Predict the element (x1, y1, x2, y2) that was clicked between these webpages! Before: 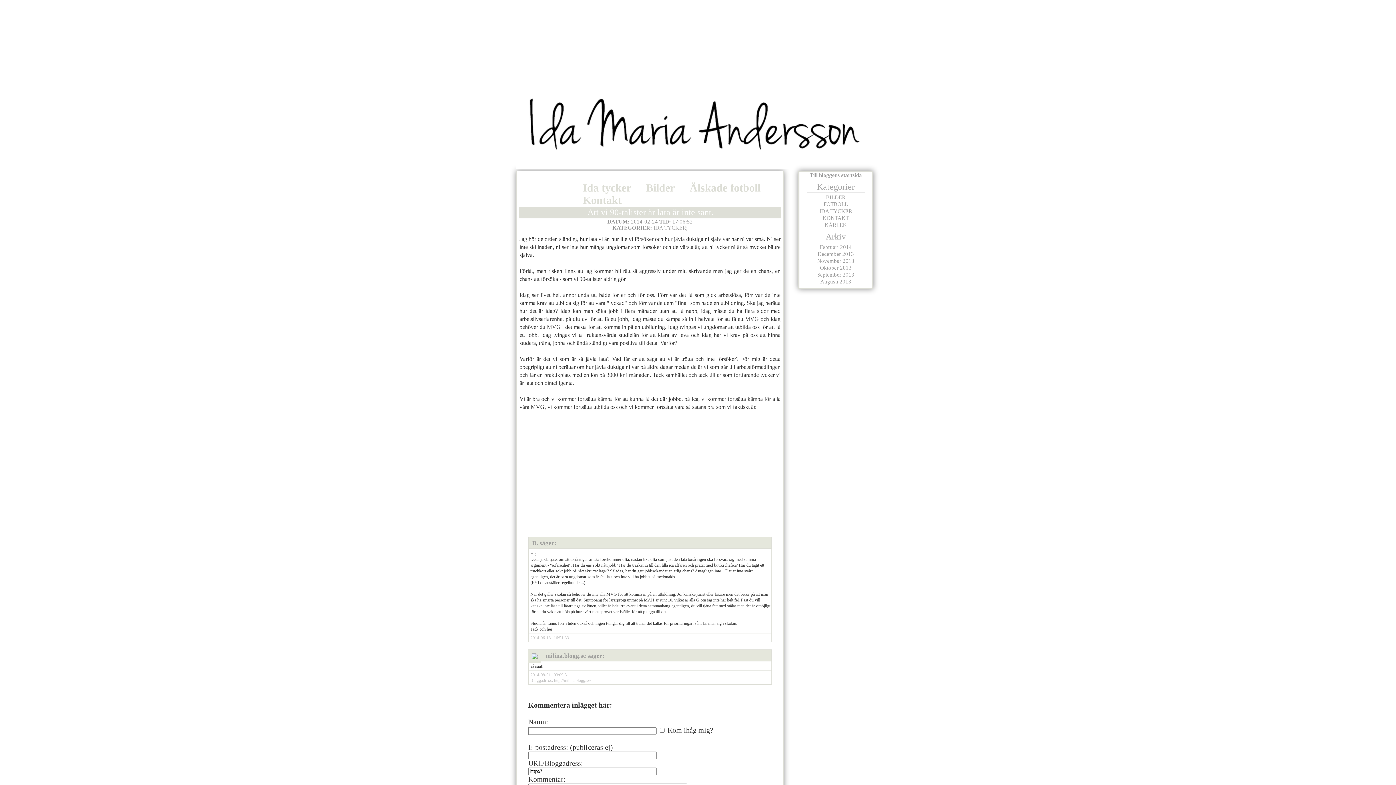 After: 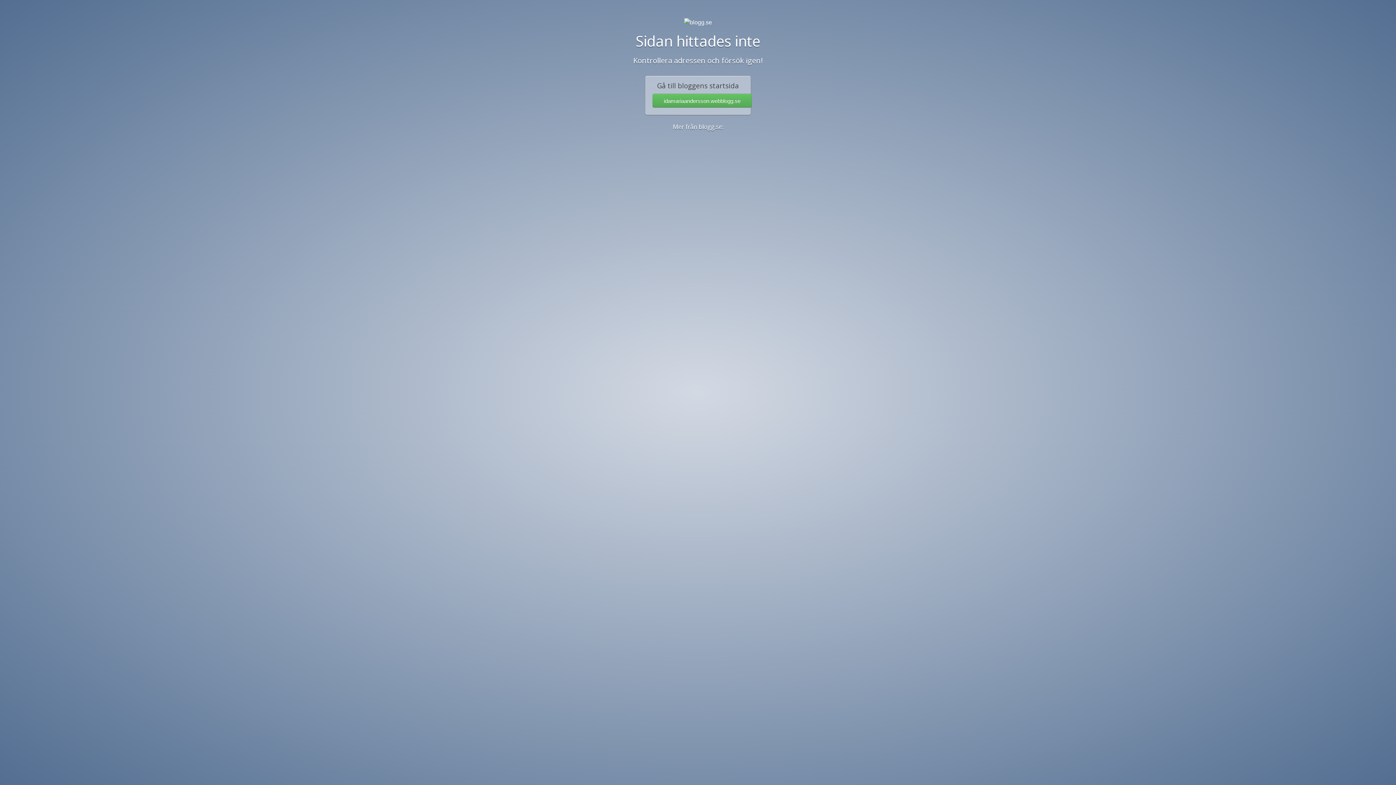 Action: bbox: (575, 181, 638, 194) label: Ida tycker